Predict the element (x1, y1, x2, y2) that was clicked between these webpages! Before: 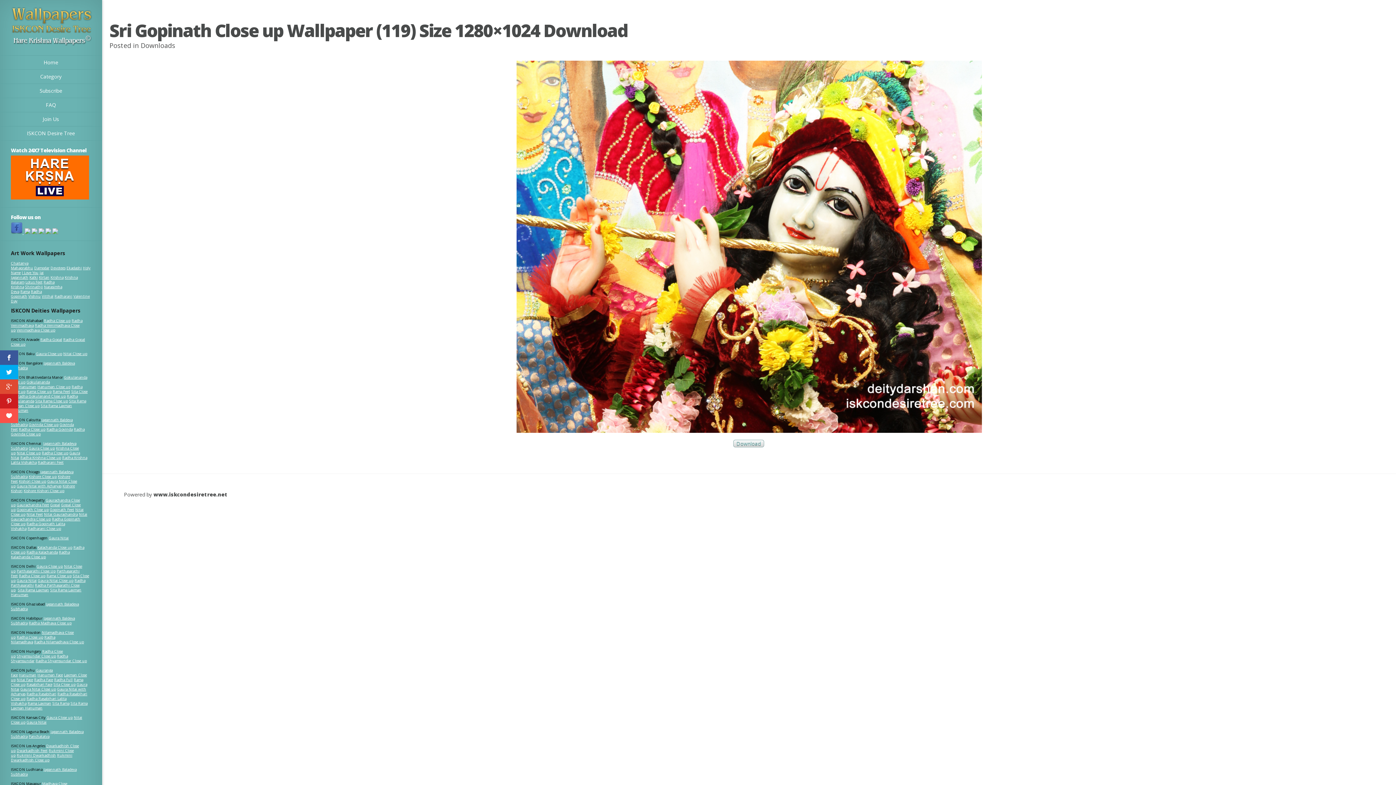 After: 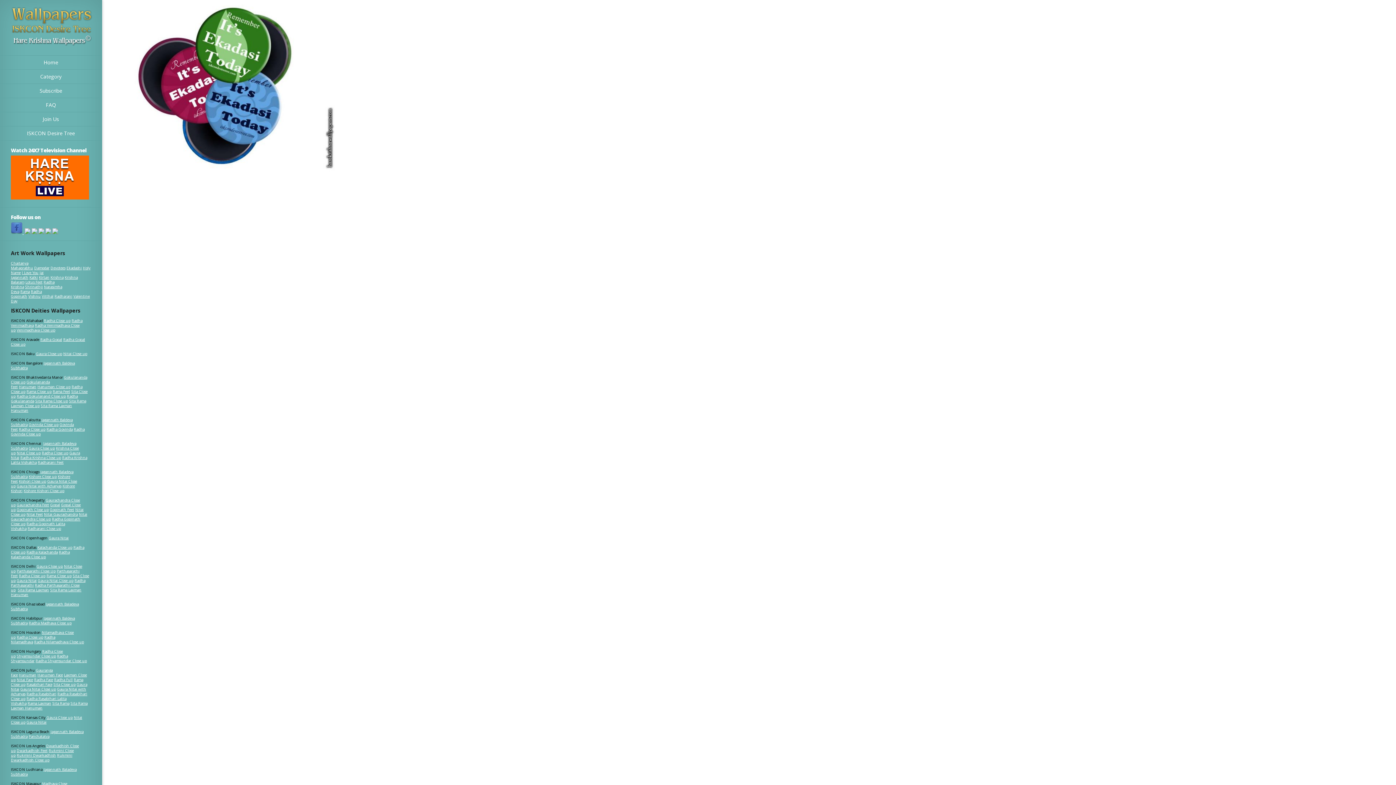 Action: label: Ekadashi bbox: (66, 265, 81, 270)